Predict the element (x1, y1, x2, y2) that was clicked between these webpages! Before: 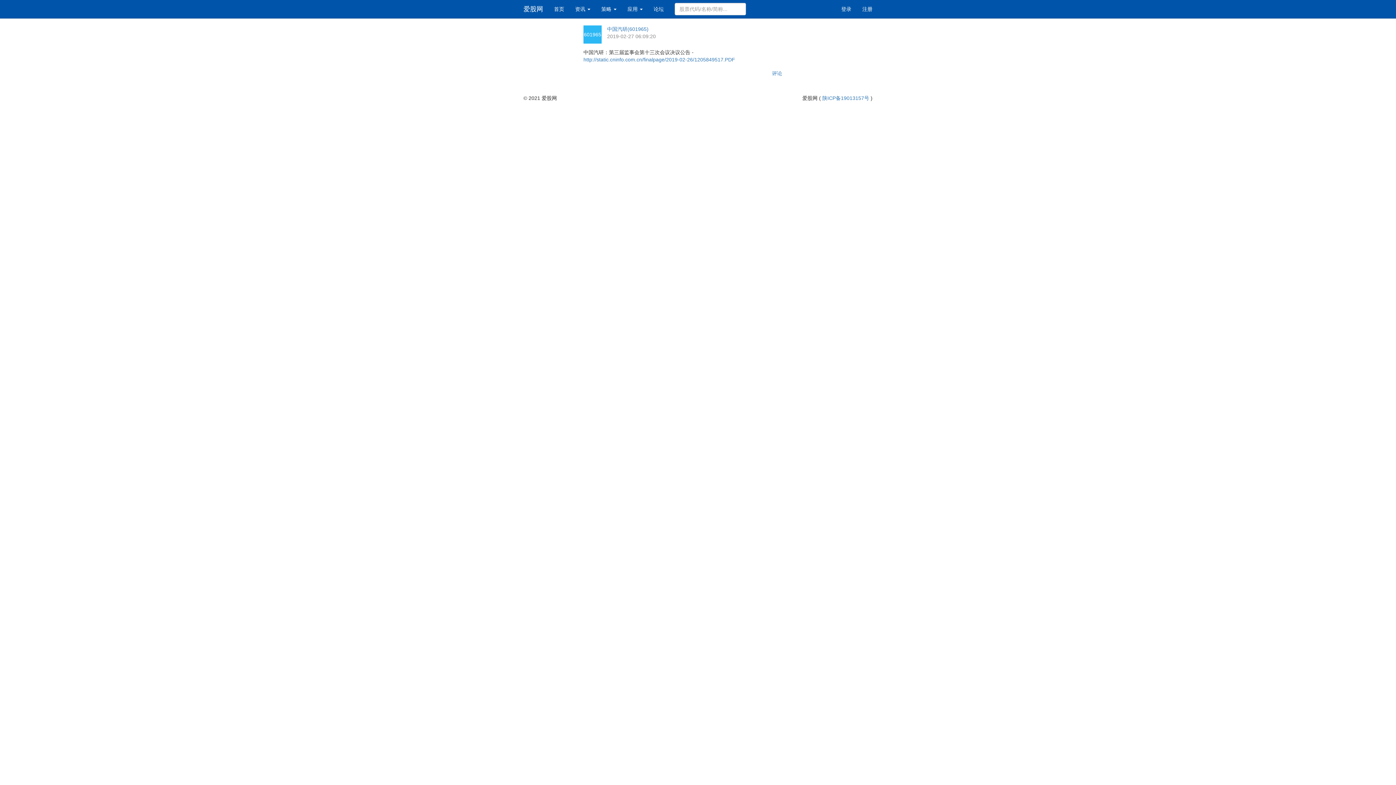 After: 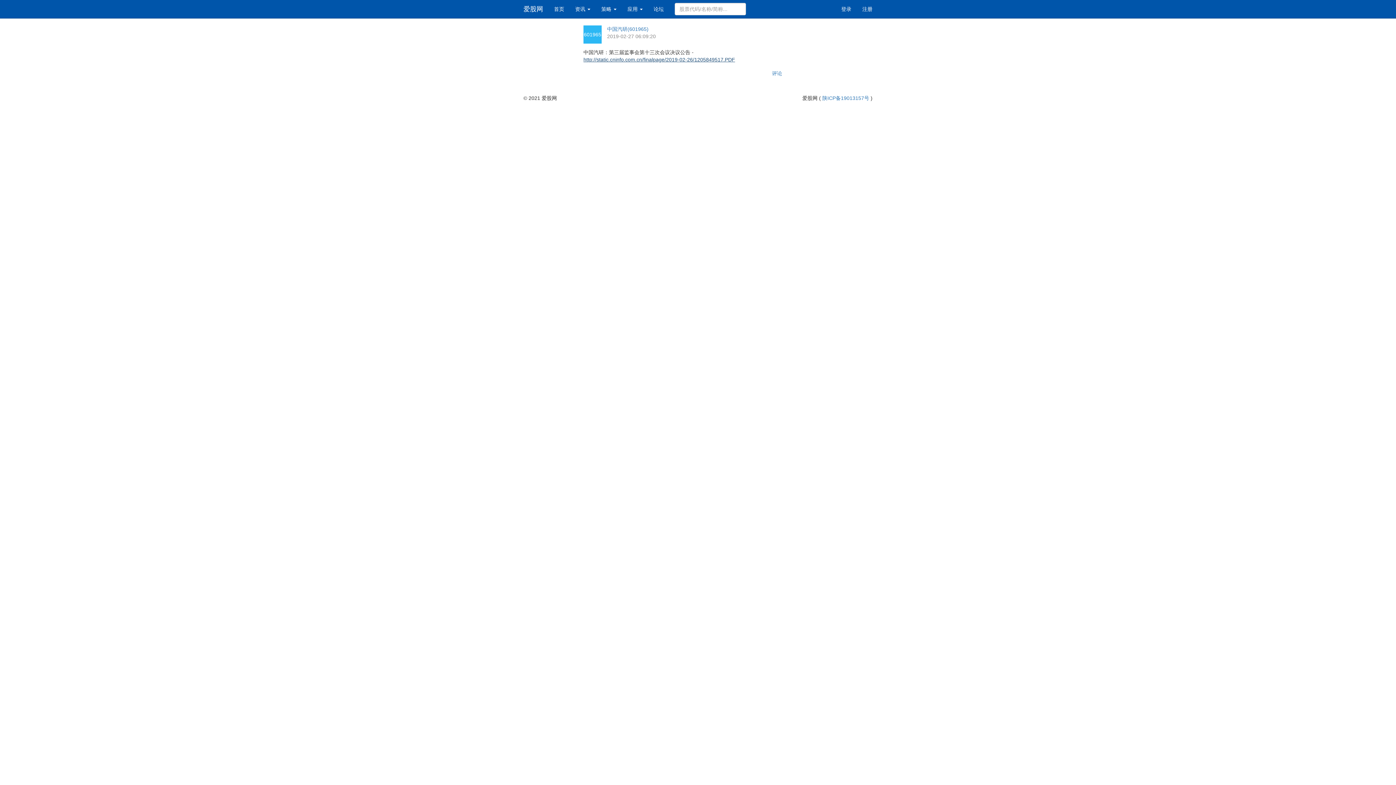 Action: bbox: (583, 56, 735, 62) label: http://static.cninfo.com.cn/finalpage/2019-02-26/1205849517.PDF